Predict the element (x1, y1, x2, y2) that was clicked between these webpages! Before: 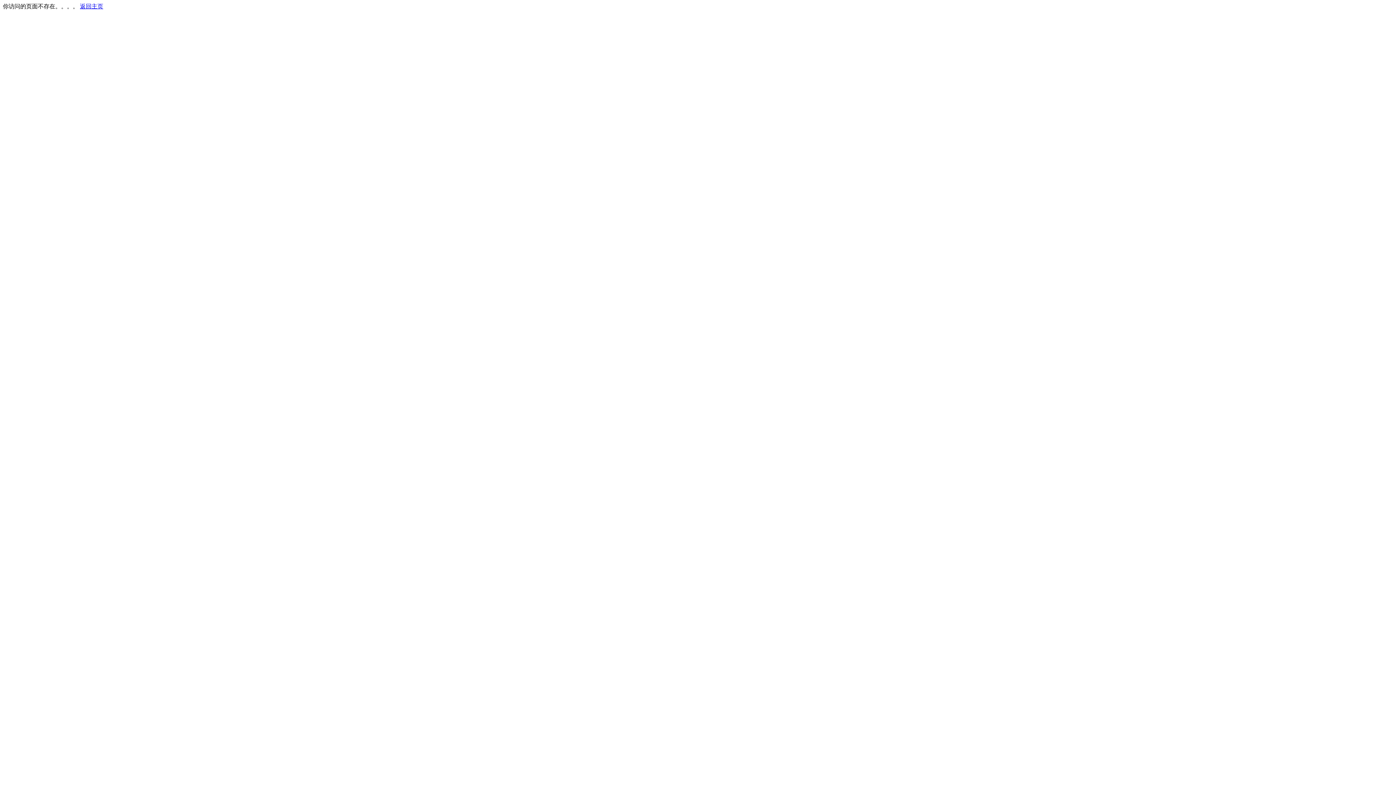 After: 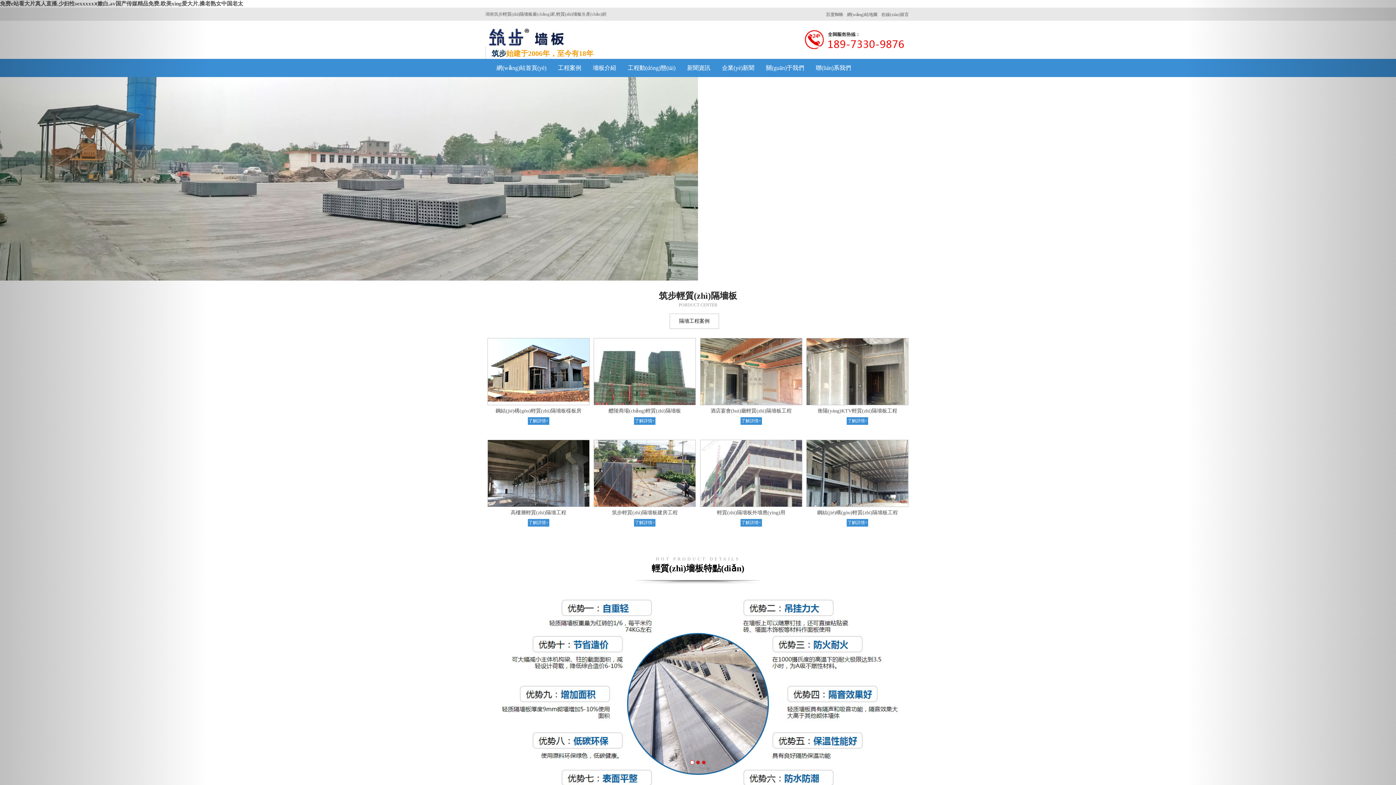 Action: label: 返回主页 bbox: (80, 3, 103, 9)